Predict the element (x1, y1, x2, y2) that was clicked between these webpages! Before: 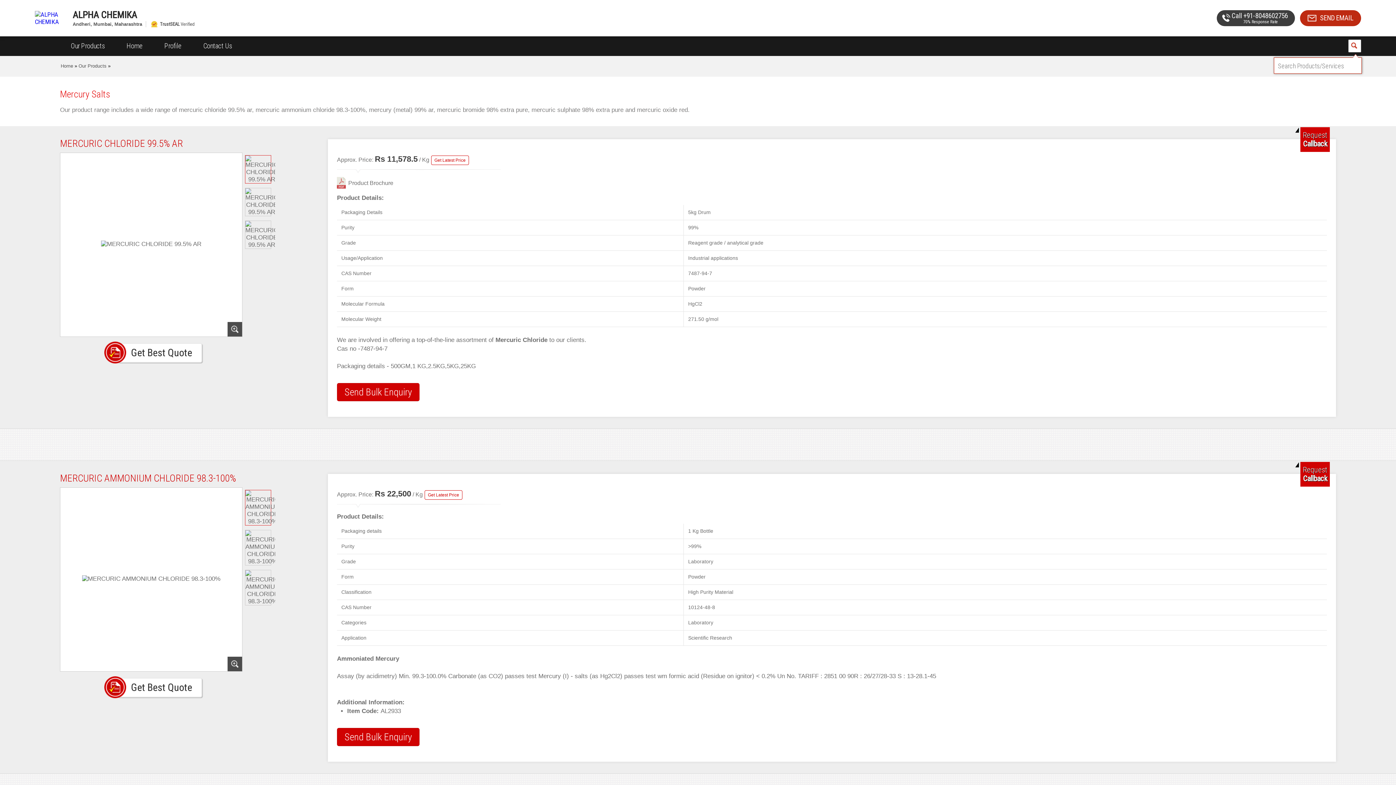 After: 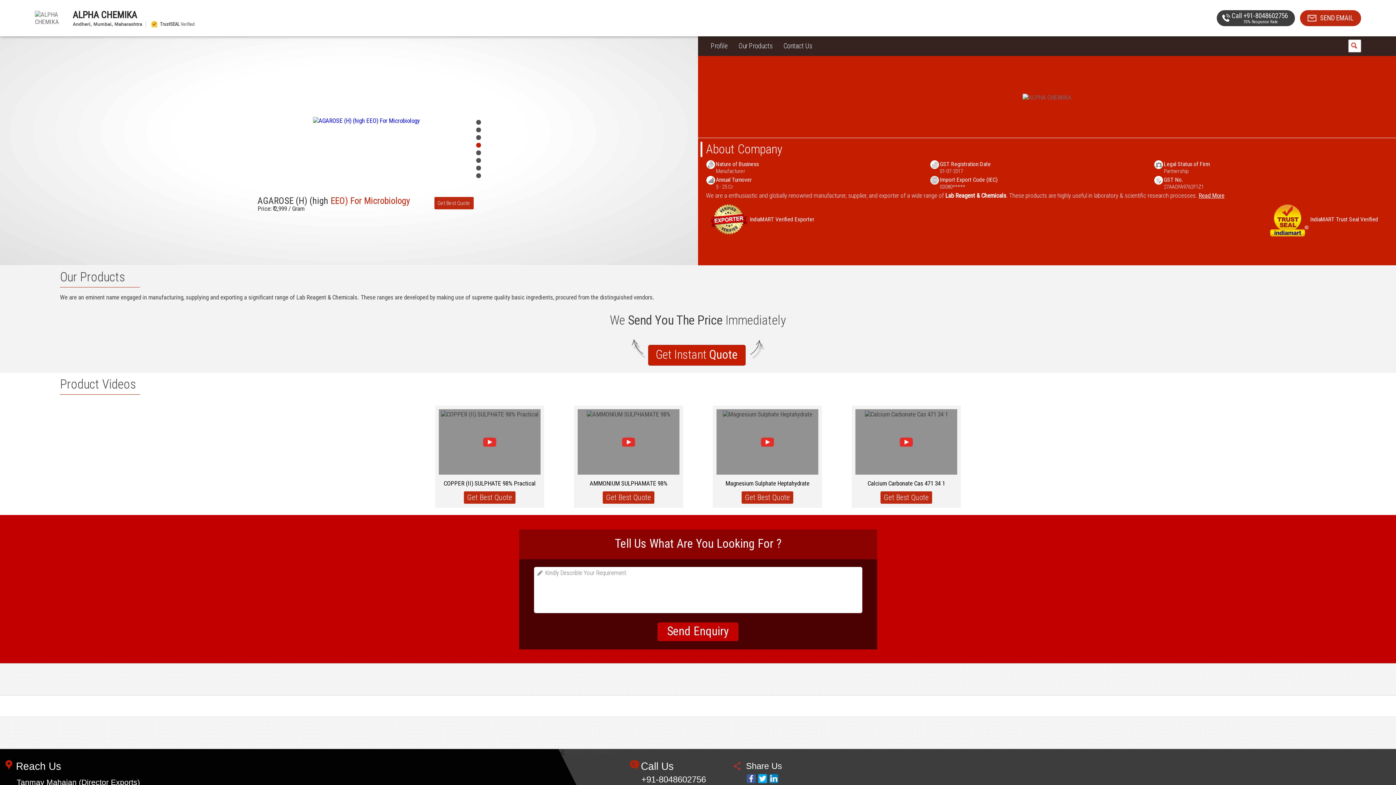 Action: bbox: (34, 13, 67, 21)